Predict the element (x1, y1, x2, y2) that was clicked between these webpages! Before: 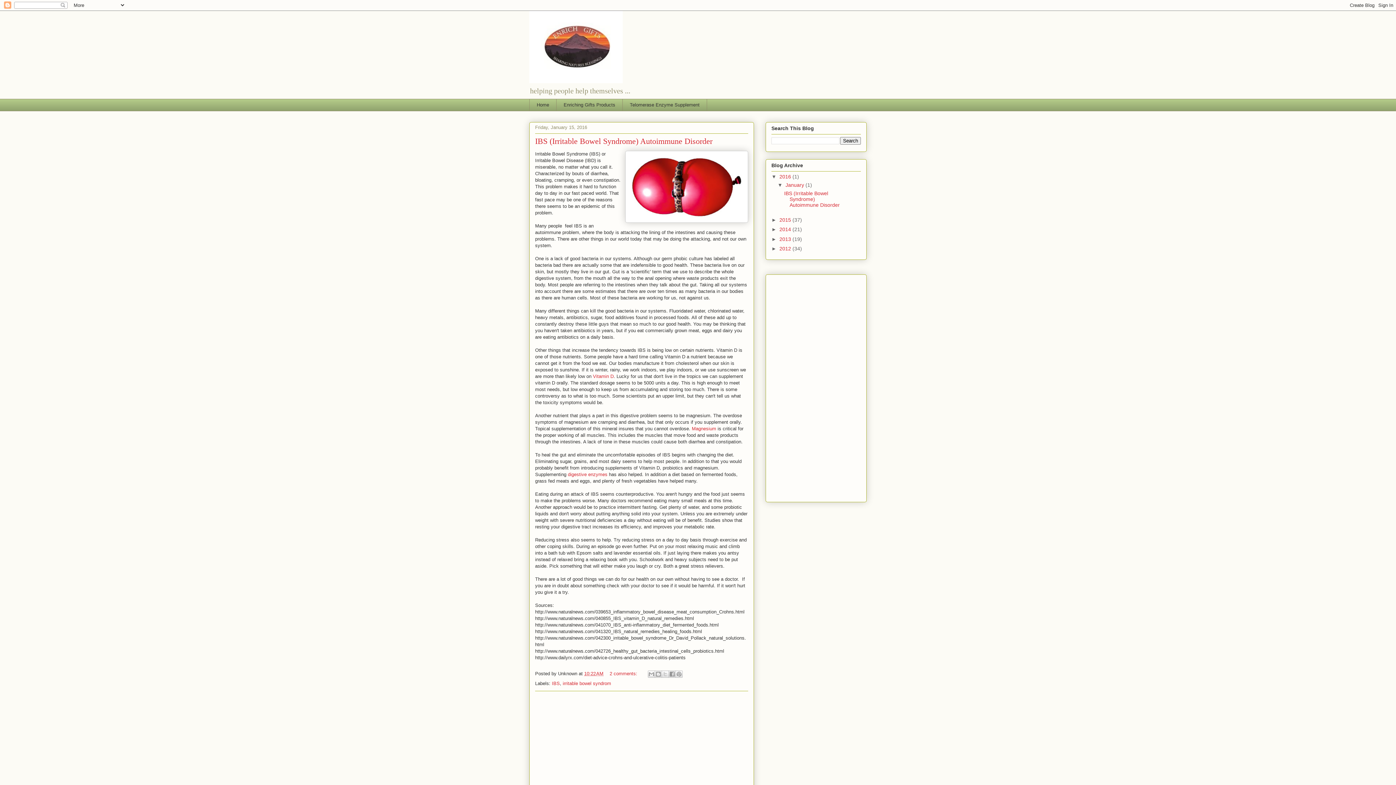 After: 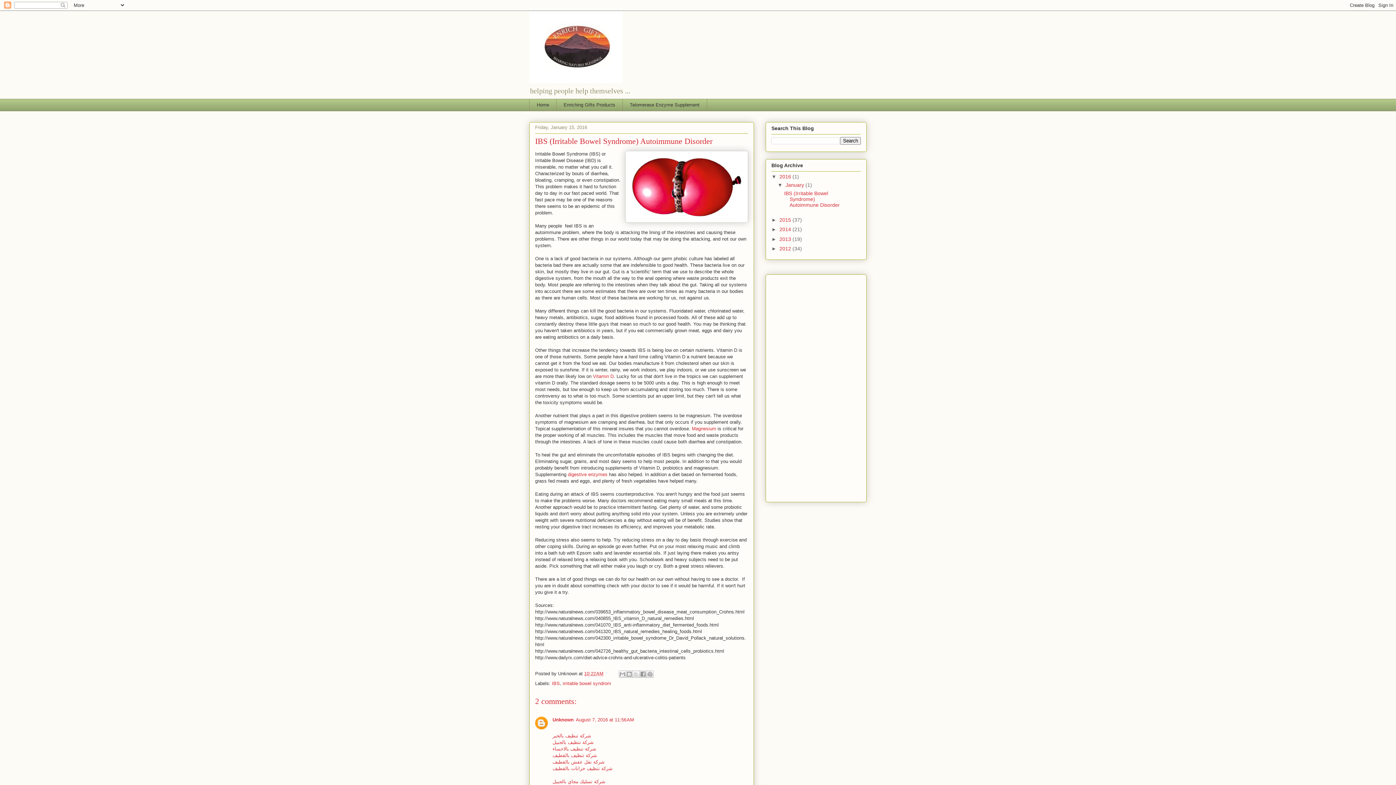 Action: label: IBS (Irritable Bowel Syndrome) Autoimmune Disorder bbox: (784, 190, 839, 208)